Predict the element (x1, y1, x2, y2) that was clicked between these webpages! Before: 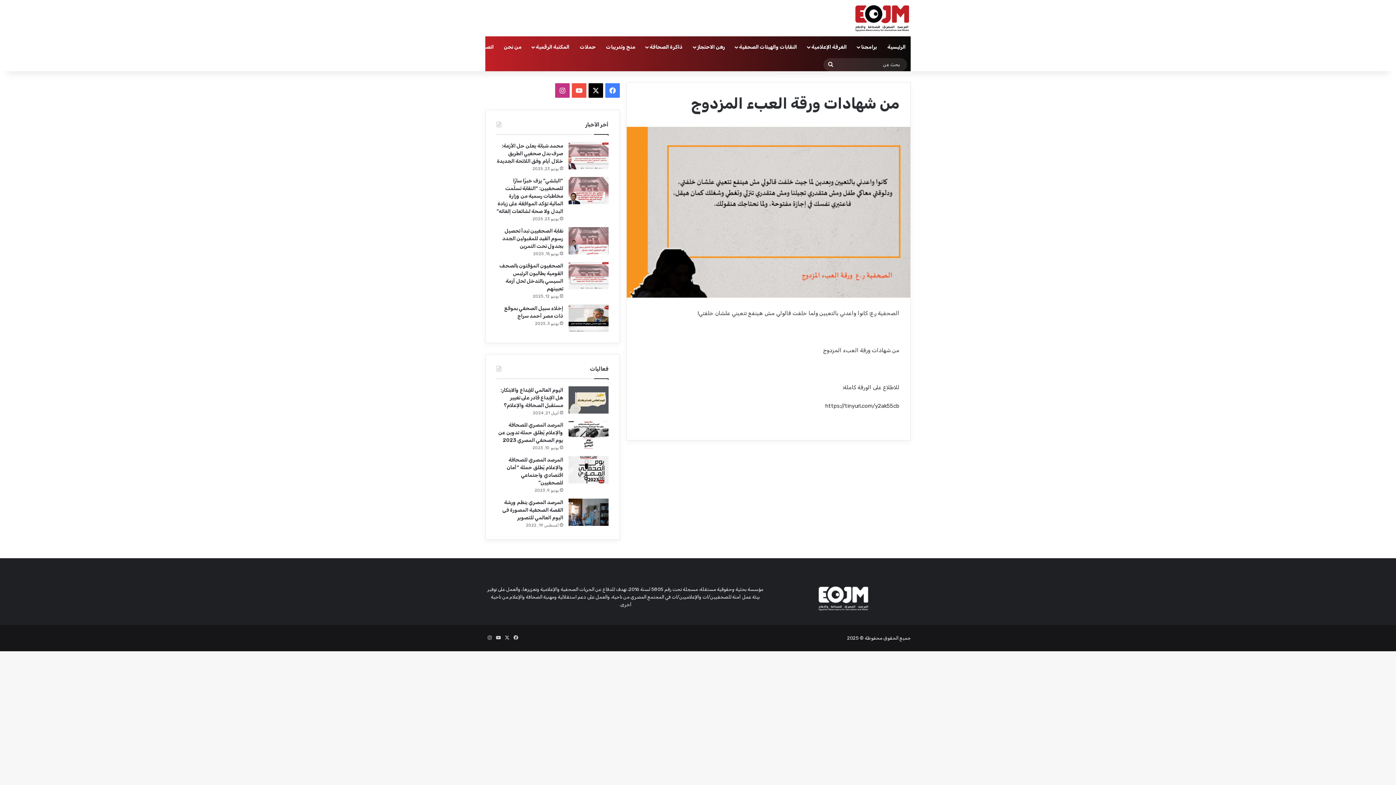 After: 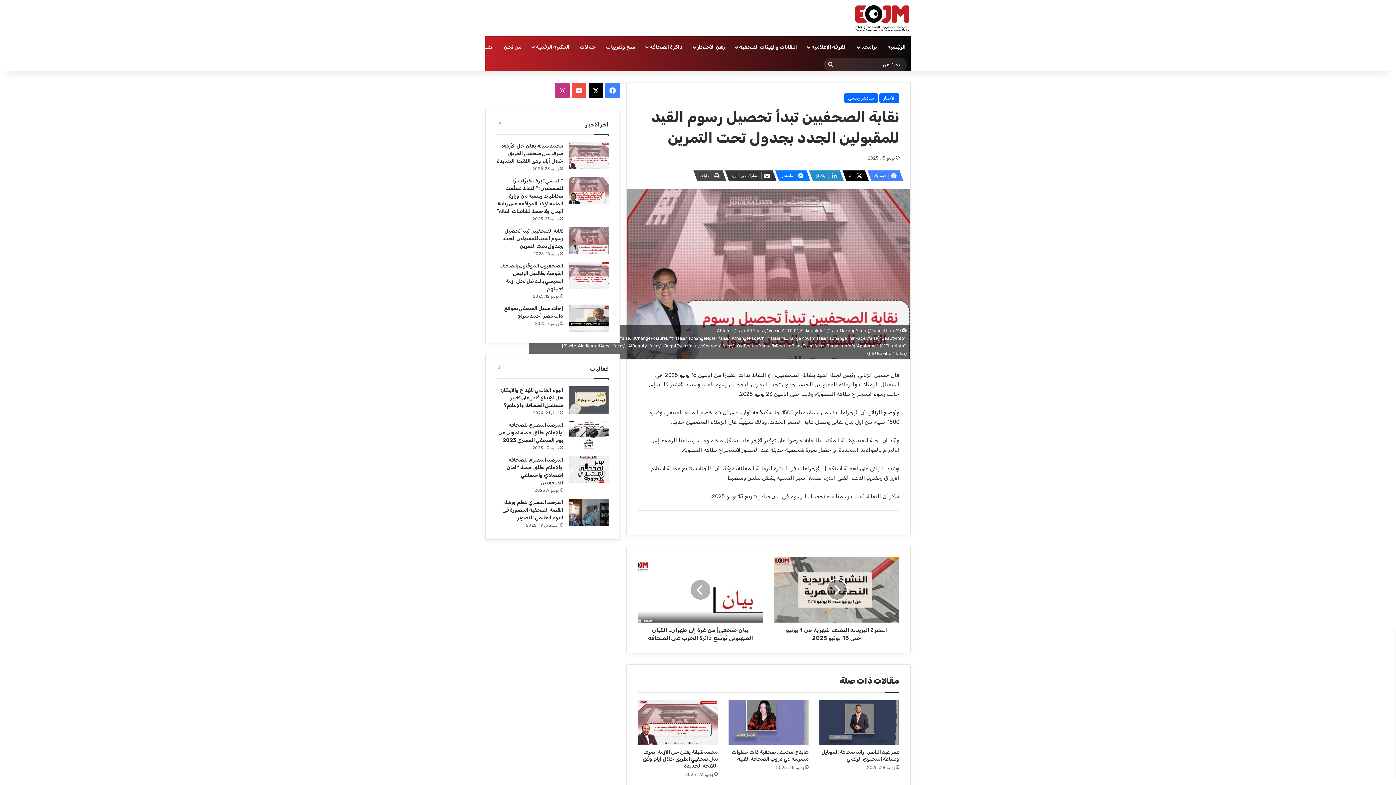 Action: bbox: (502, 228, 563, 249) label: نقابة الصحفيين تبدأ تحصيل رسوم القيد للمقبولين الجدد بجدول تحت التمرين